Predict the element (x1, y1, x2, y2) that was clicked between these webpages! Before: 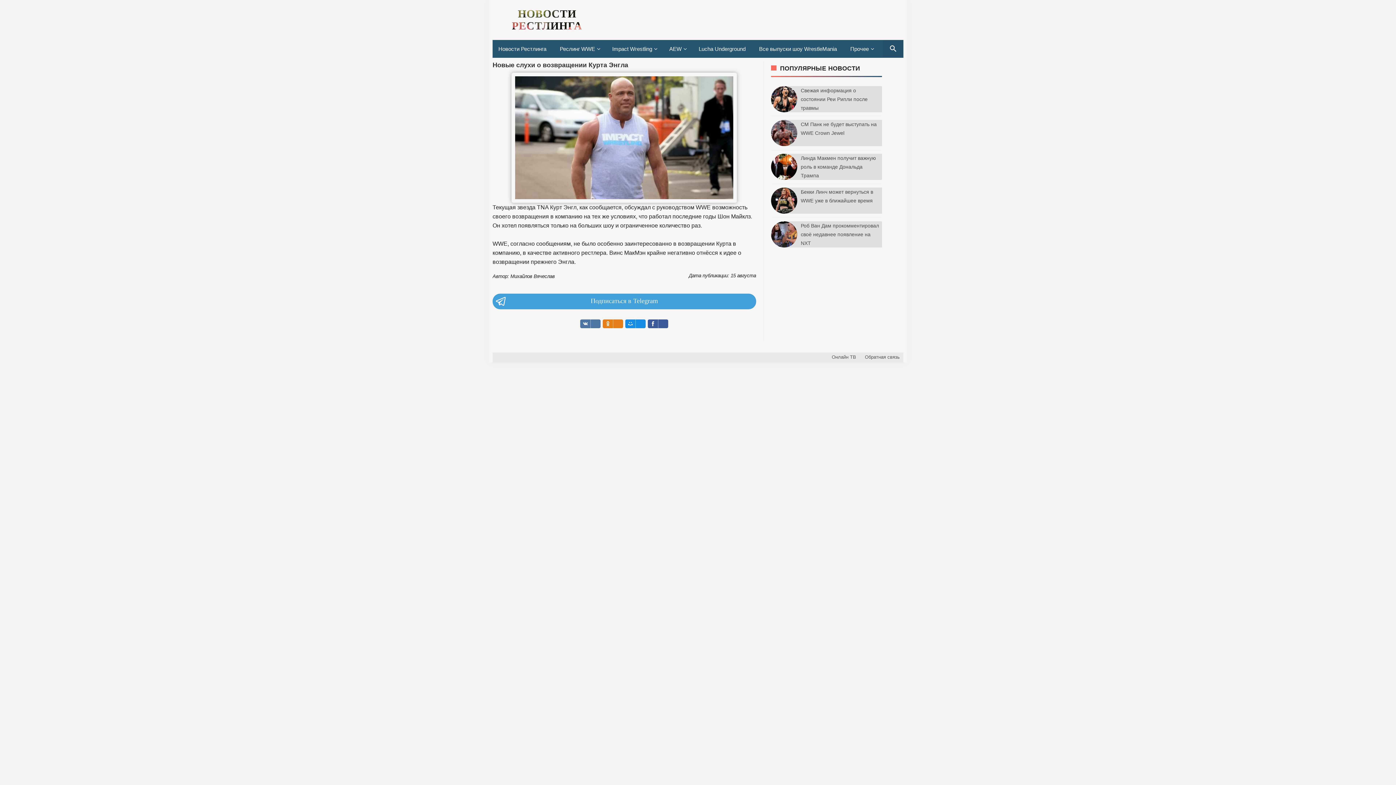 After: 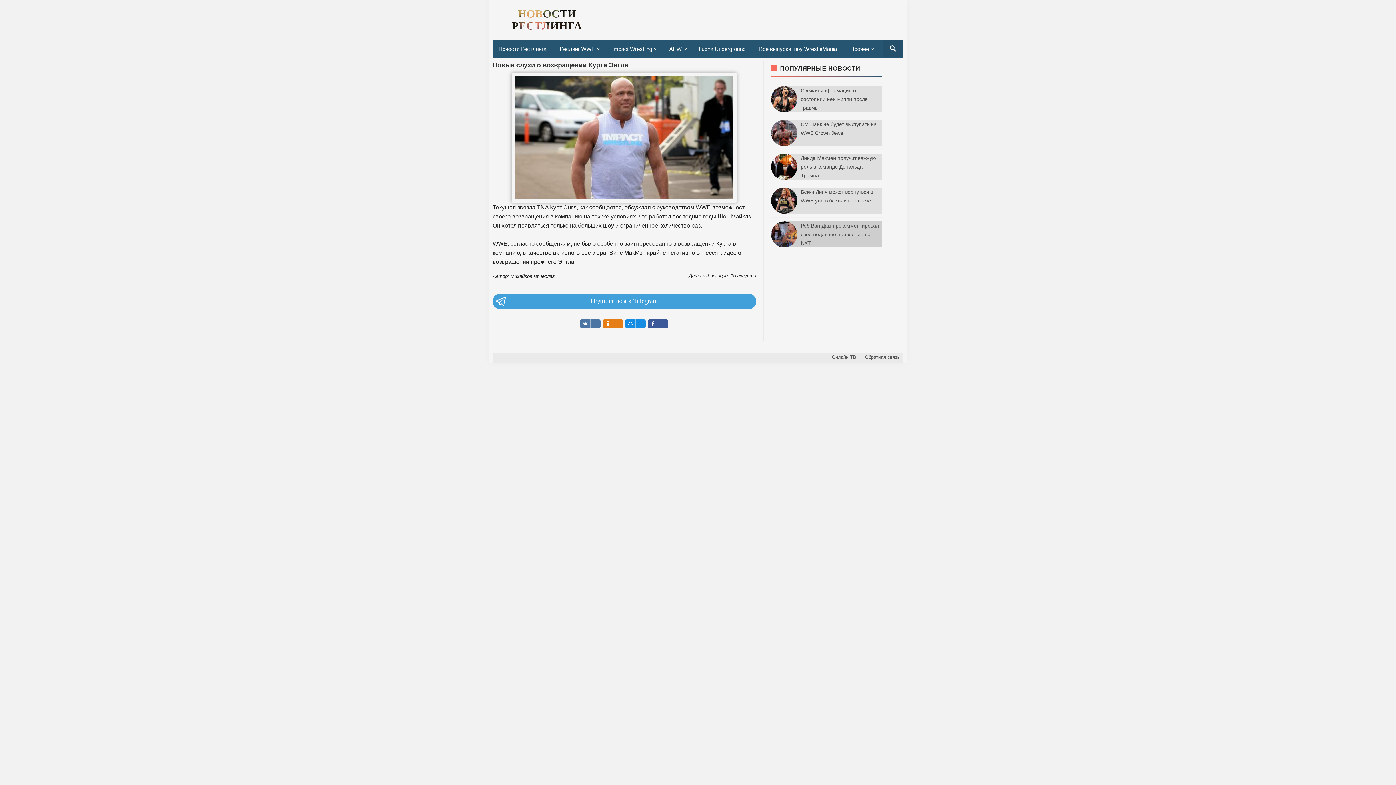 Action: bbox: (771, 221, 797, 247)